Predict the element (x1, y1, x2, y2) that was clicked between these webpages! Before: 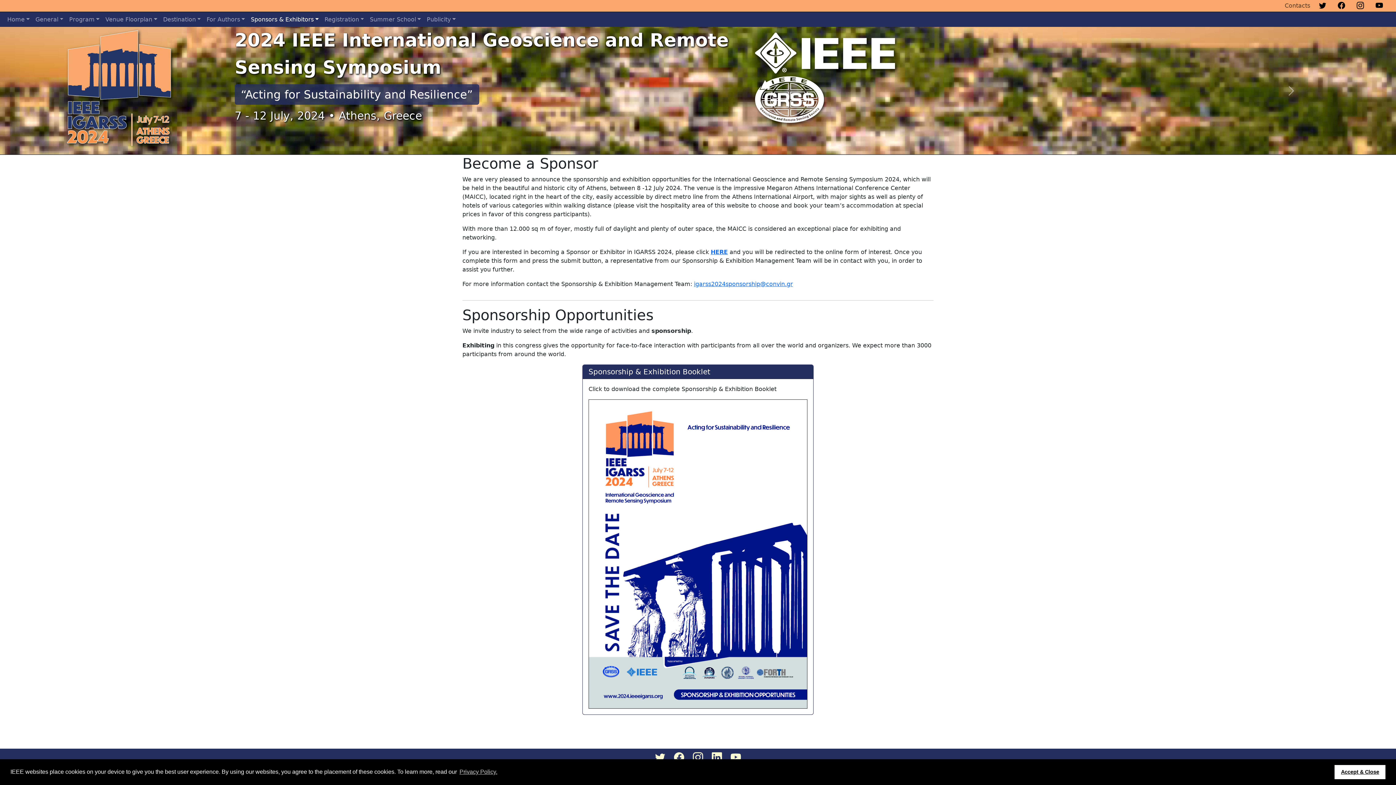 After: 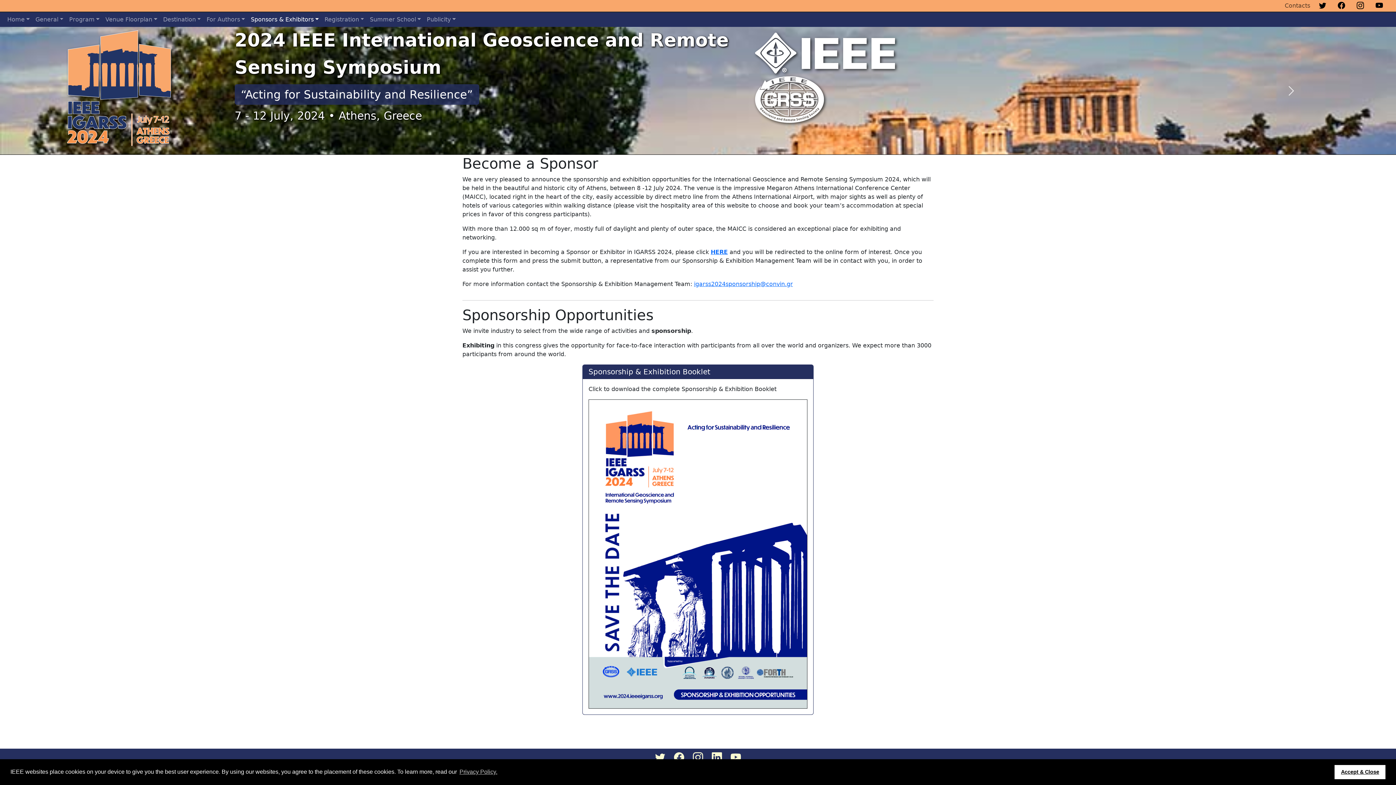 Action: label: Next bbox: (1186, 26, 1396, 154)